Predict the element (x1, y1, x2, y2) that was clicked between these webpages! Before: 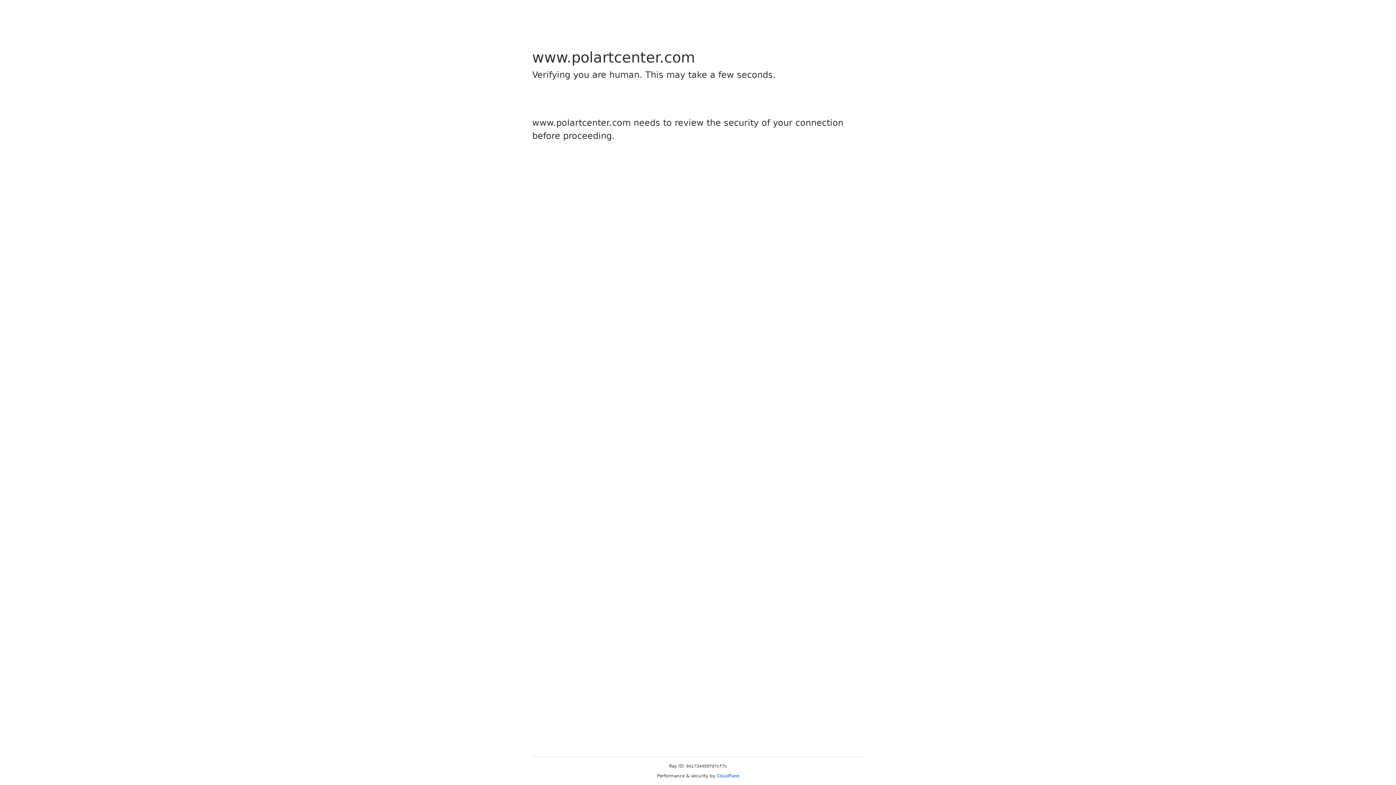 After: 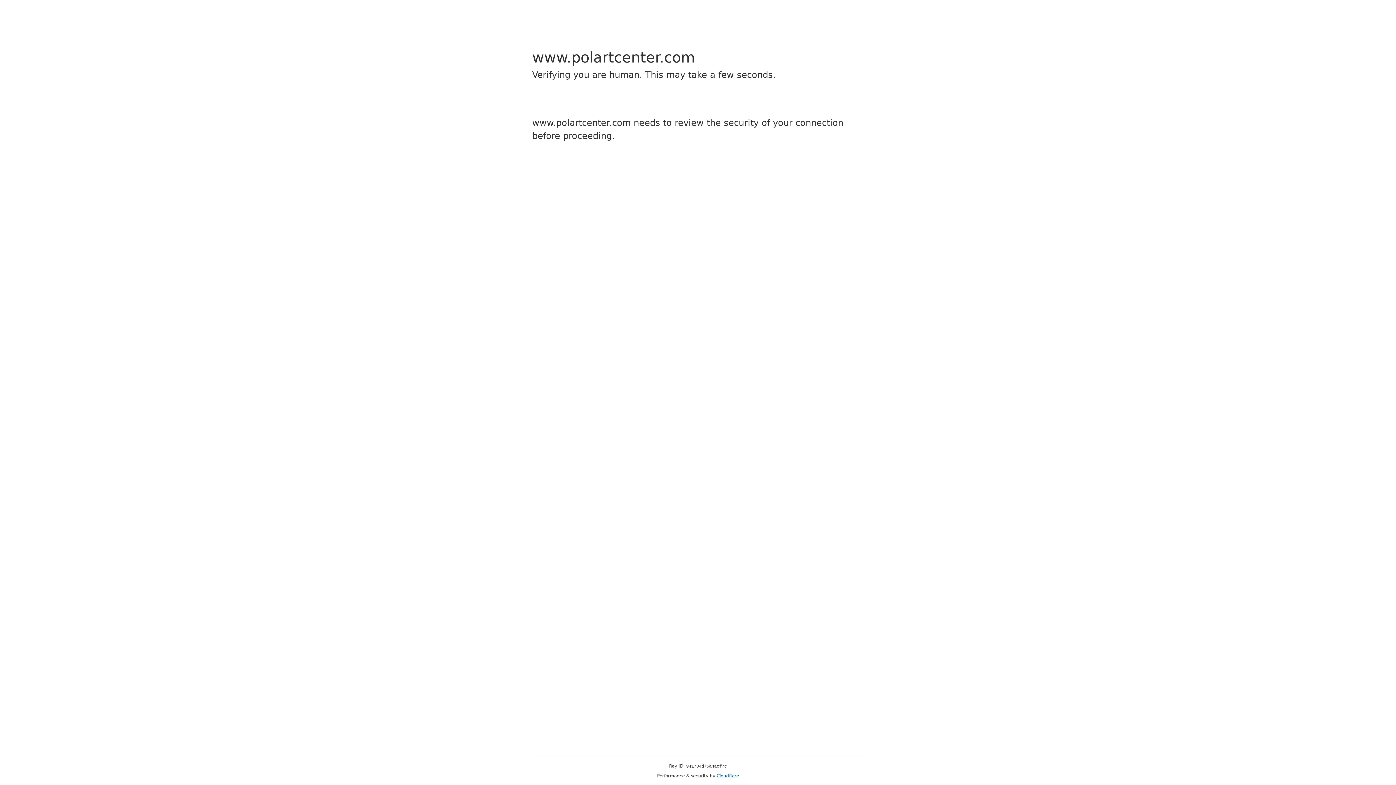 Action: bbox: (716, 773, 739, 778) label: Cloudflare